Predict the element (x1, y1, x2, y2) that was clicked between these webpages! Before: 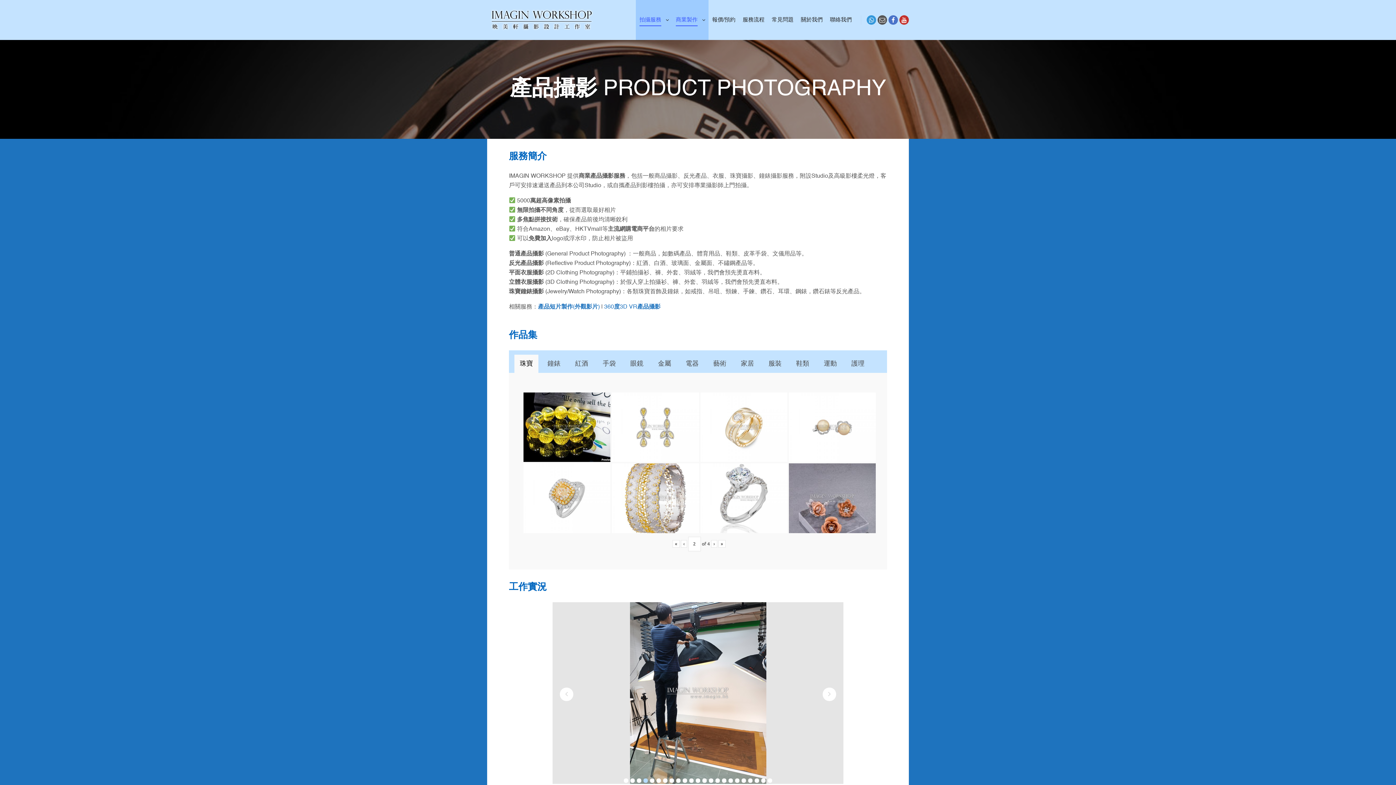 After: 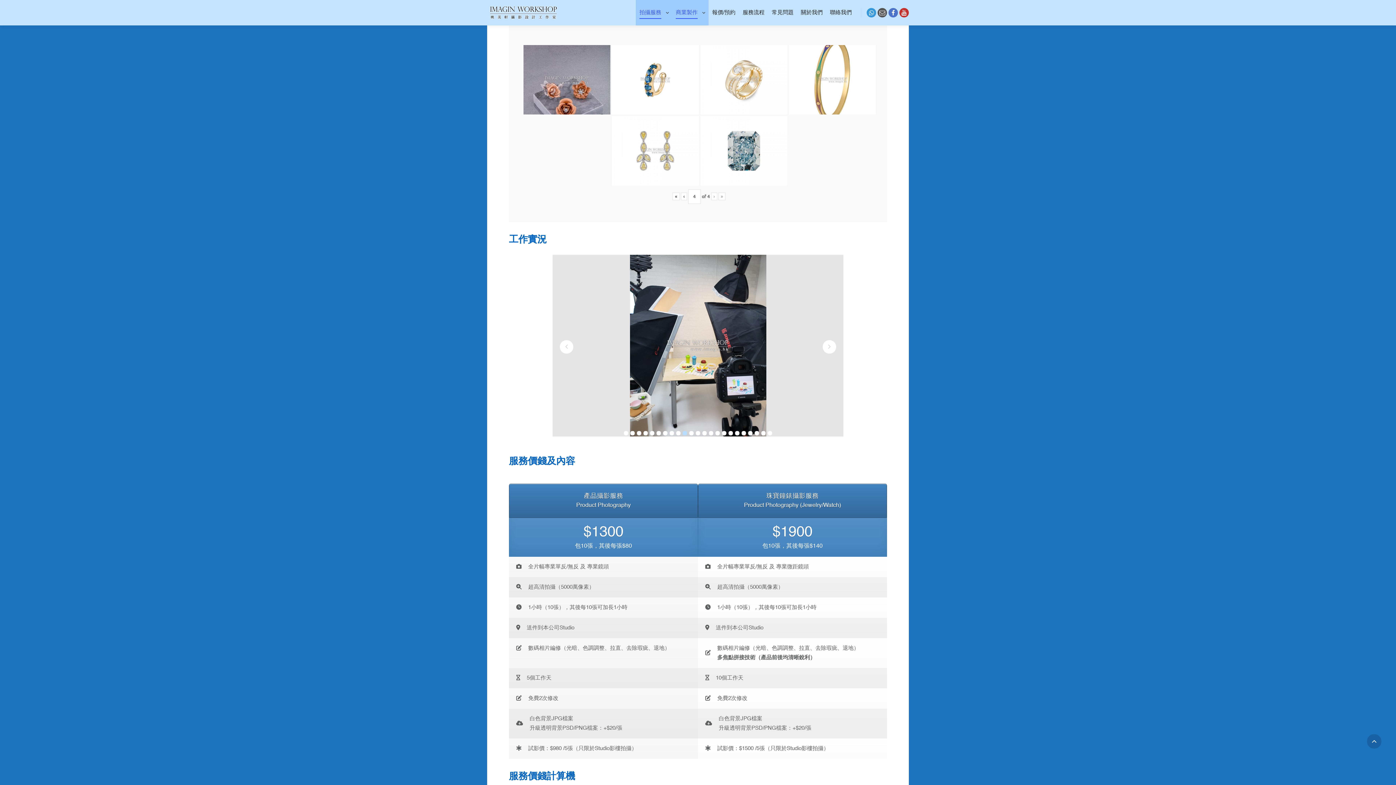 Action: label: » bbox: (718, 540, 725, 548)